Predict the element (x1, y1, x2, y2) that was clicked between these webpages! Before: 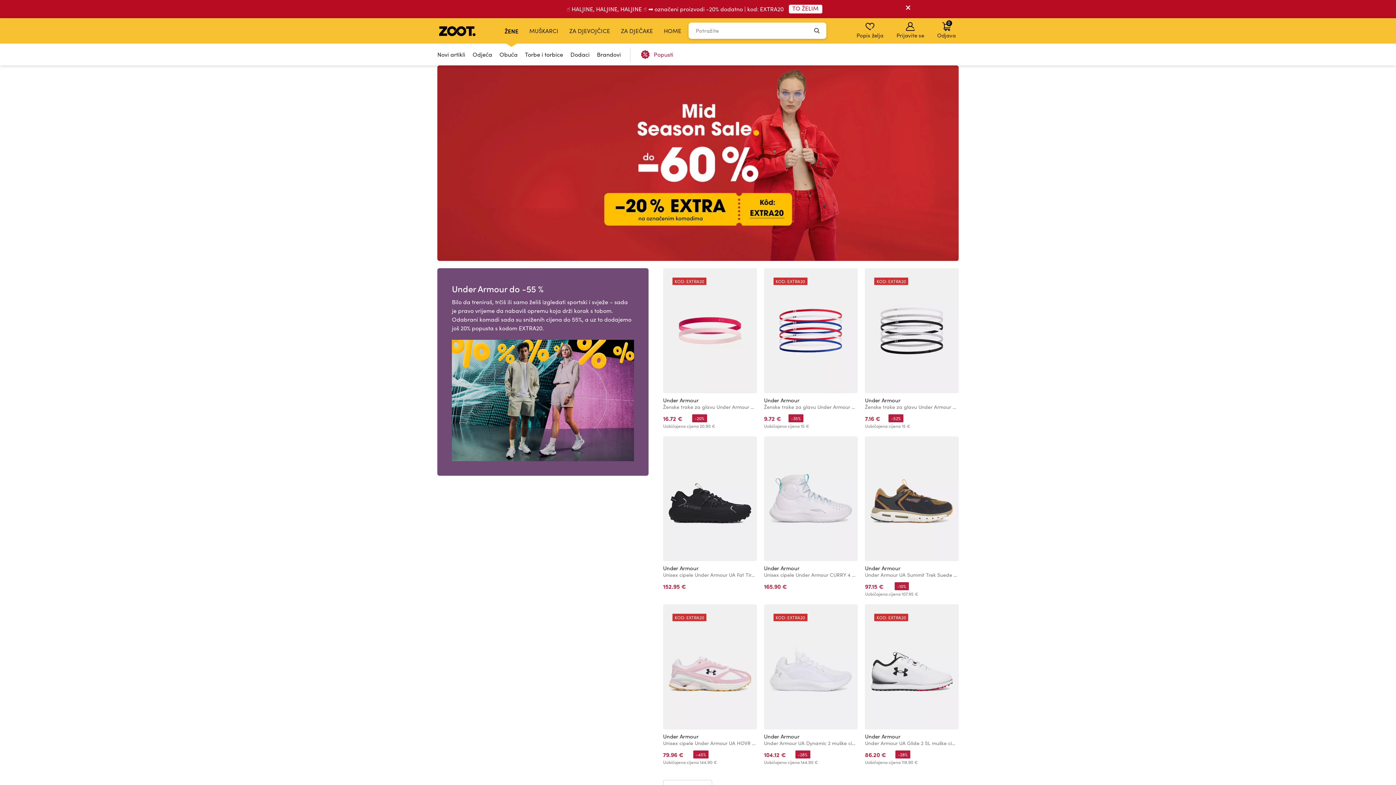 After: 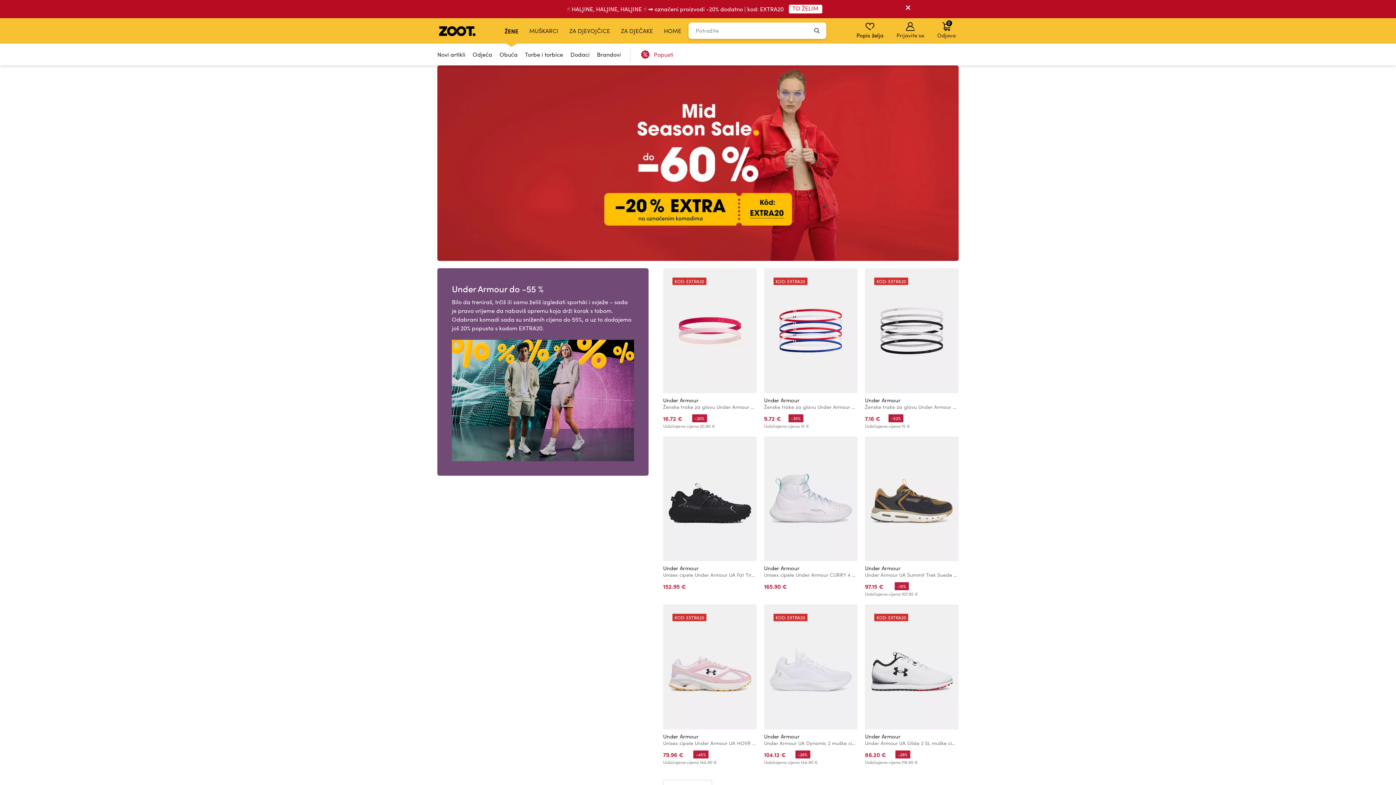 Action: label: Popis želja bbox: (855, 18, 884, 43)